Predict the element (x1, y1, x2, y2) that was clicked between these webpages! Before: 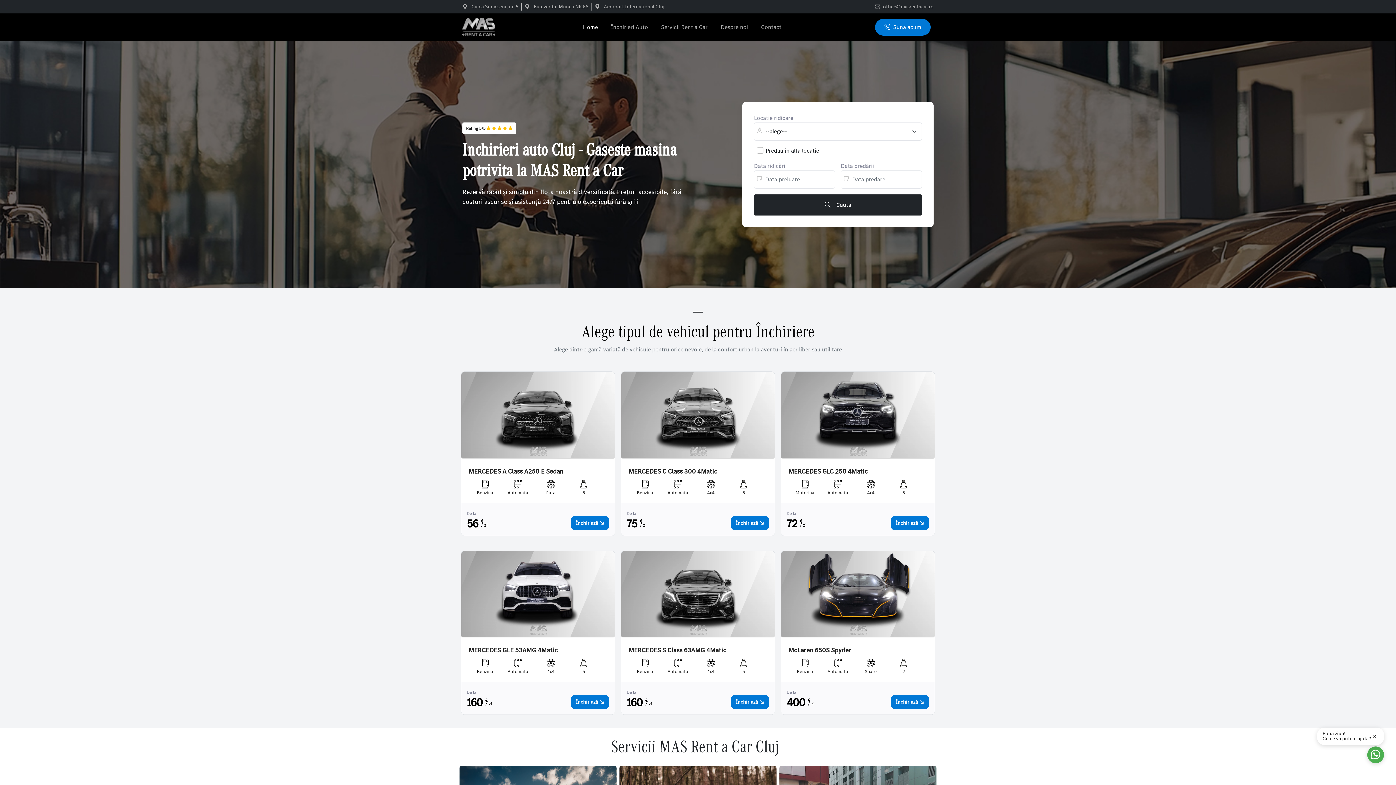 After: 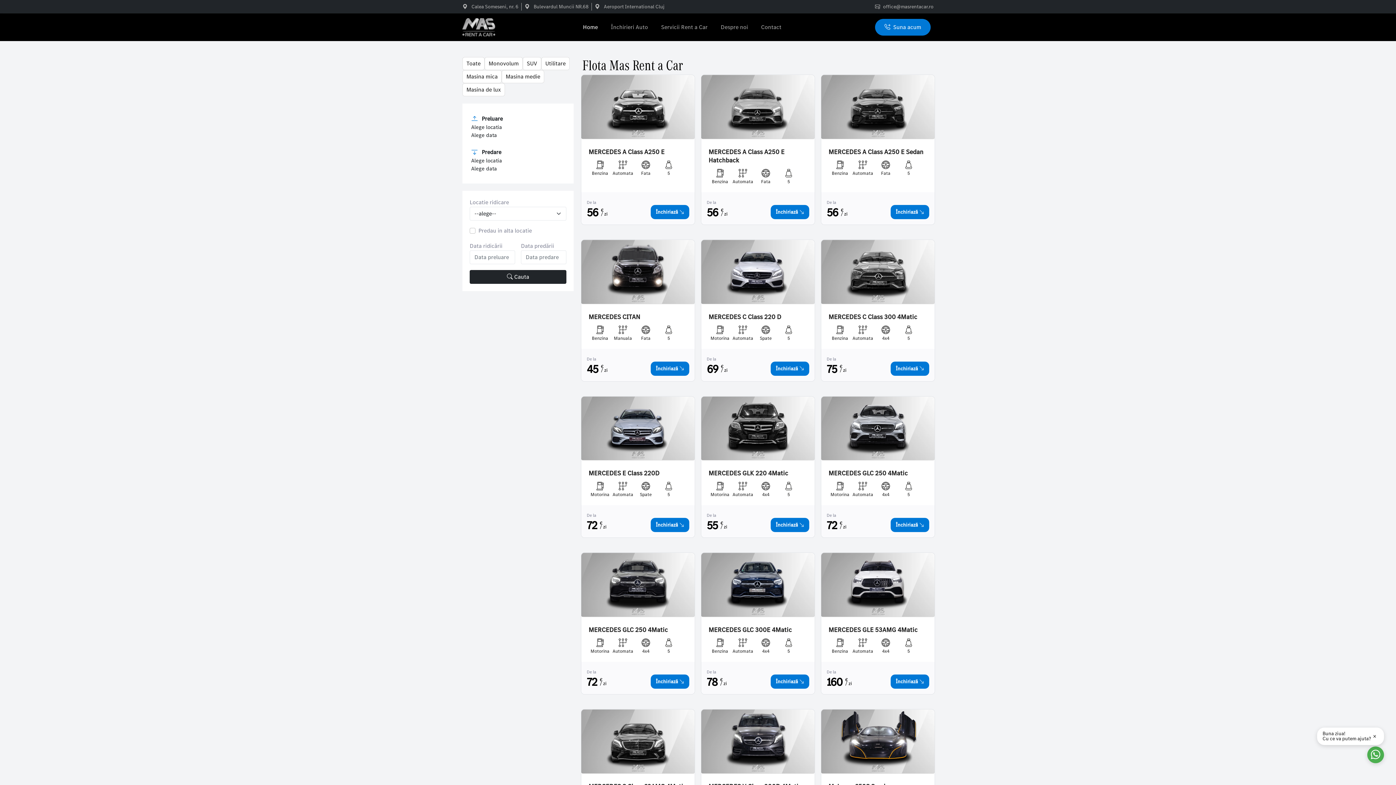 Action: bbox: (754, 194, 922, 215) label: Cauta